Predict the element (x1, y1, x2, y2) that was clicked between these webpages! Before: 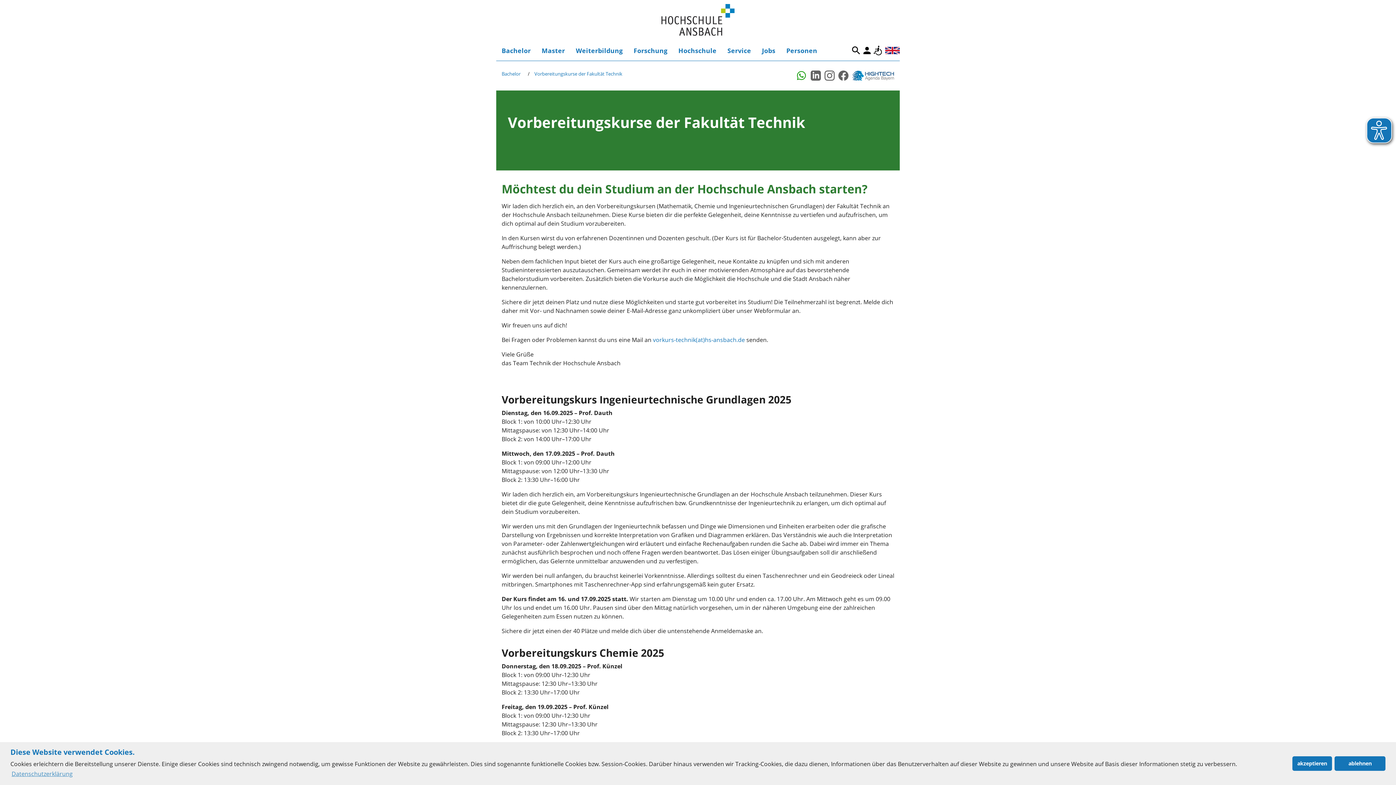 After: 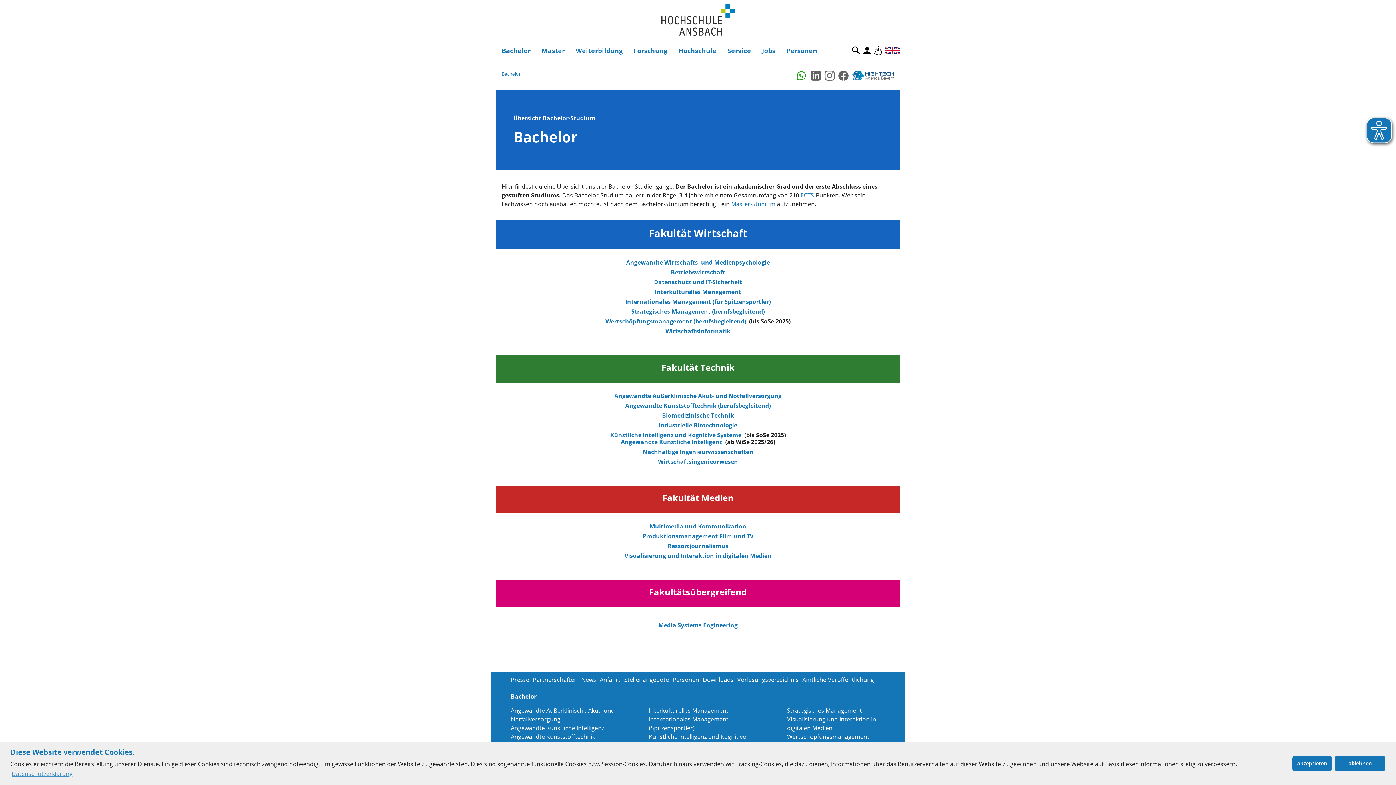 Action: bbox: (501, 70, 520, 77) label: Bachelor